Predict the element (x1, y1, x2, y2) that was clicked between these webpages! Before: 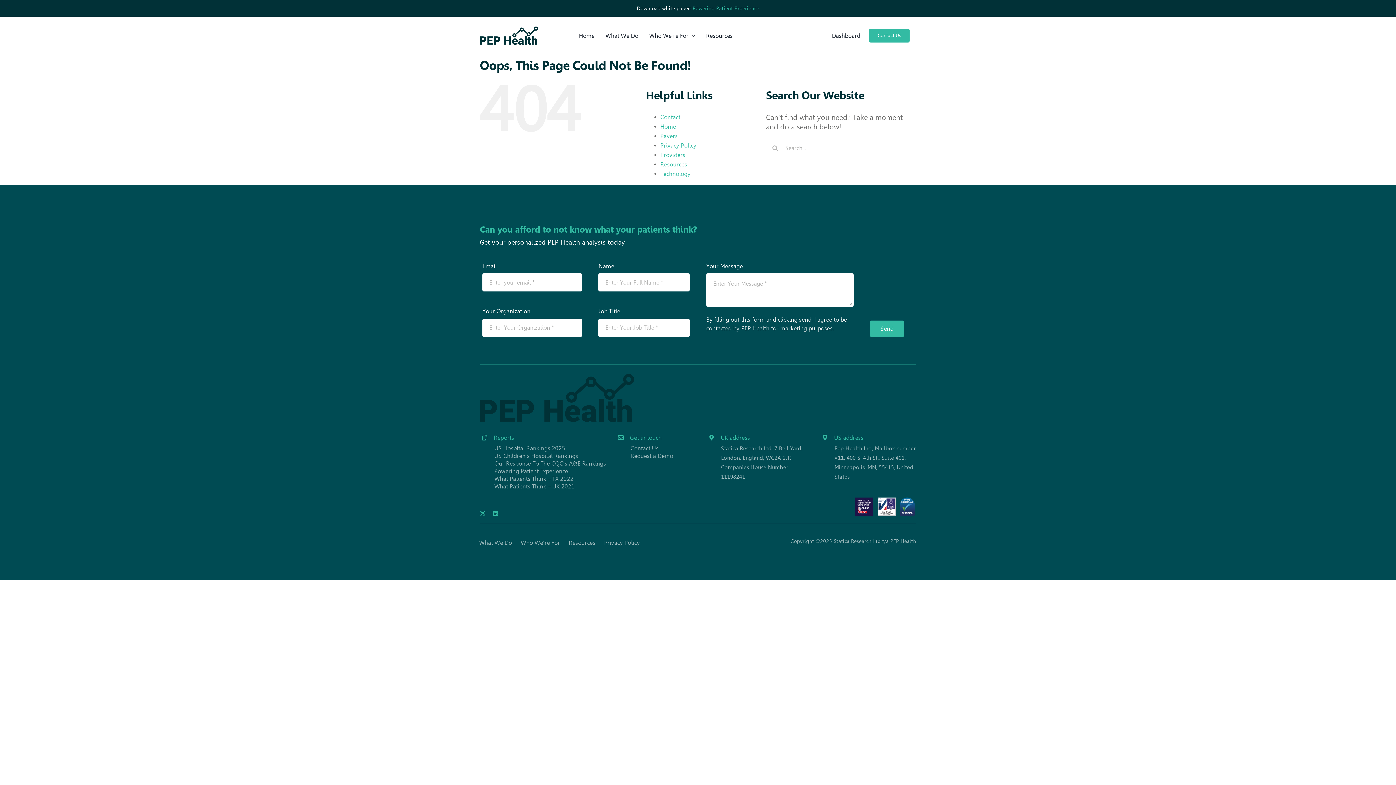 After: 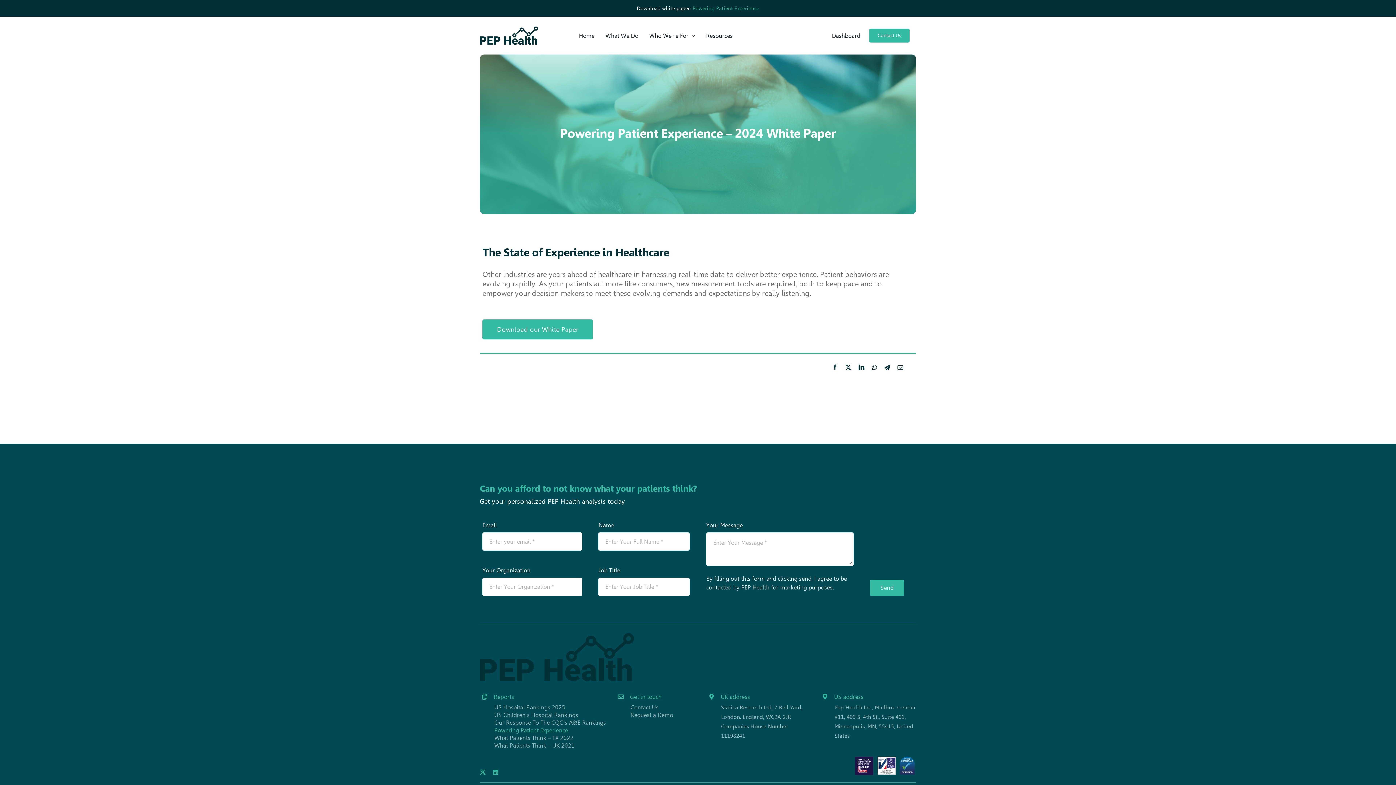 Action: label: Powering Patient Experience bbox: (692, 5, 759, 11)